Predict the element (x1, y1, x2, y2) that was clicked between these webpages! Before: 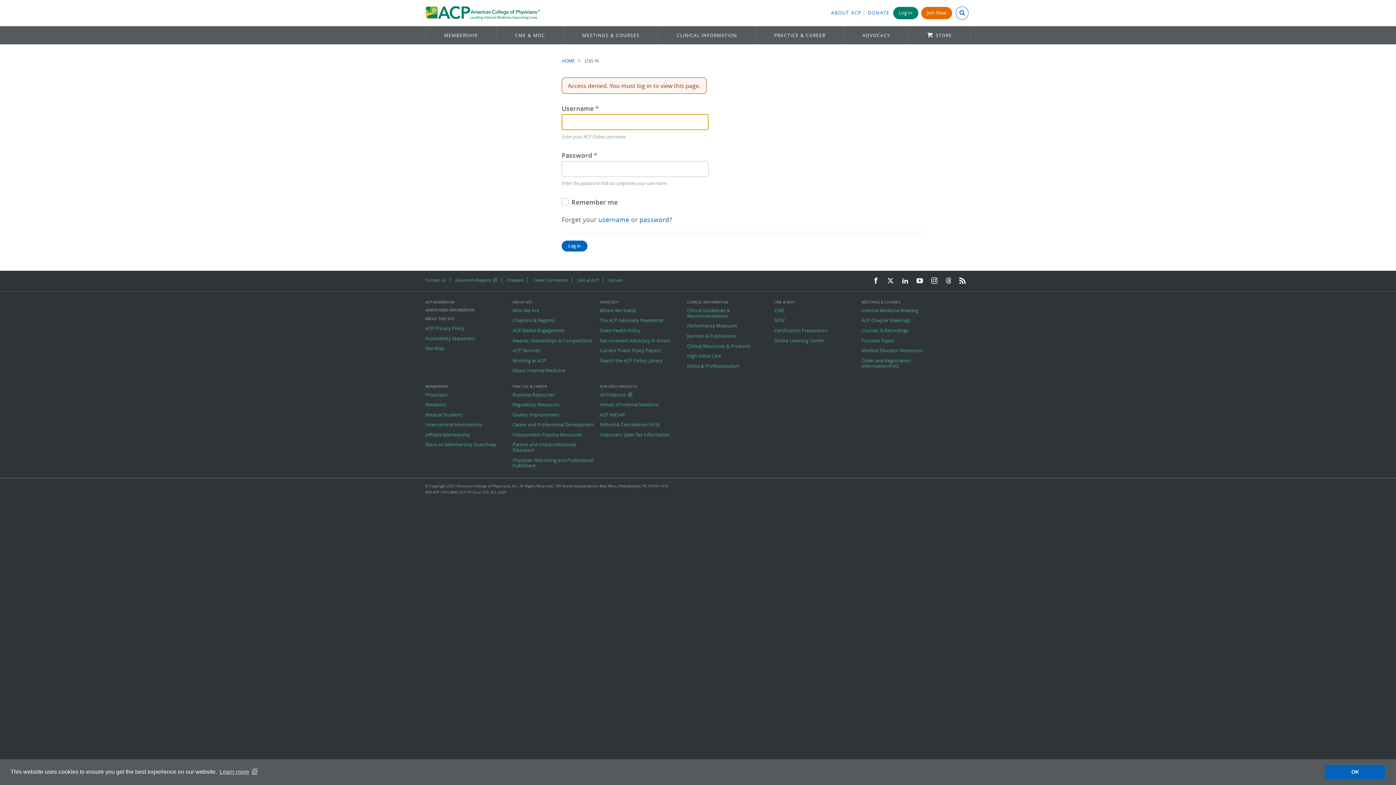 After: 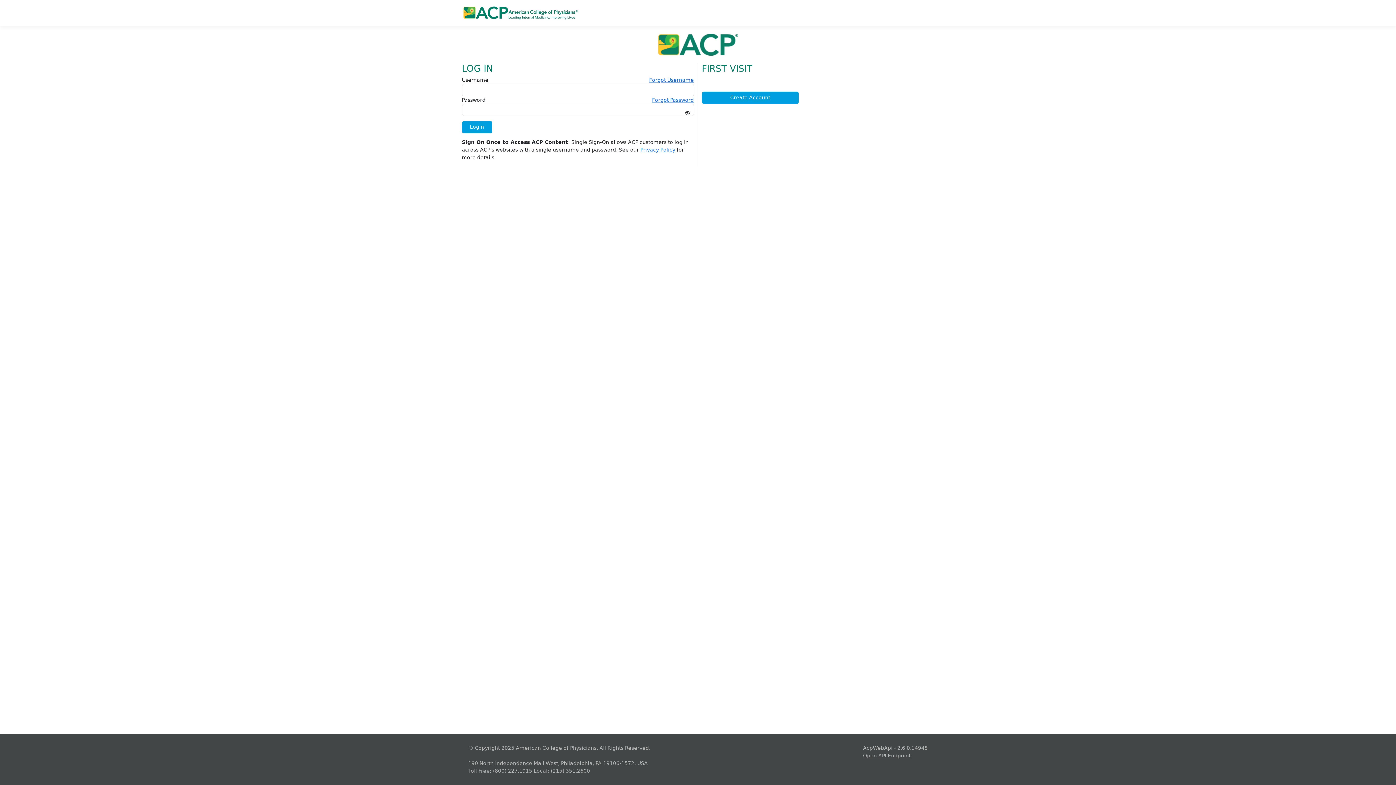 Action: label: Join Now bbox: (921, 6, 952, 19)